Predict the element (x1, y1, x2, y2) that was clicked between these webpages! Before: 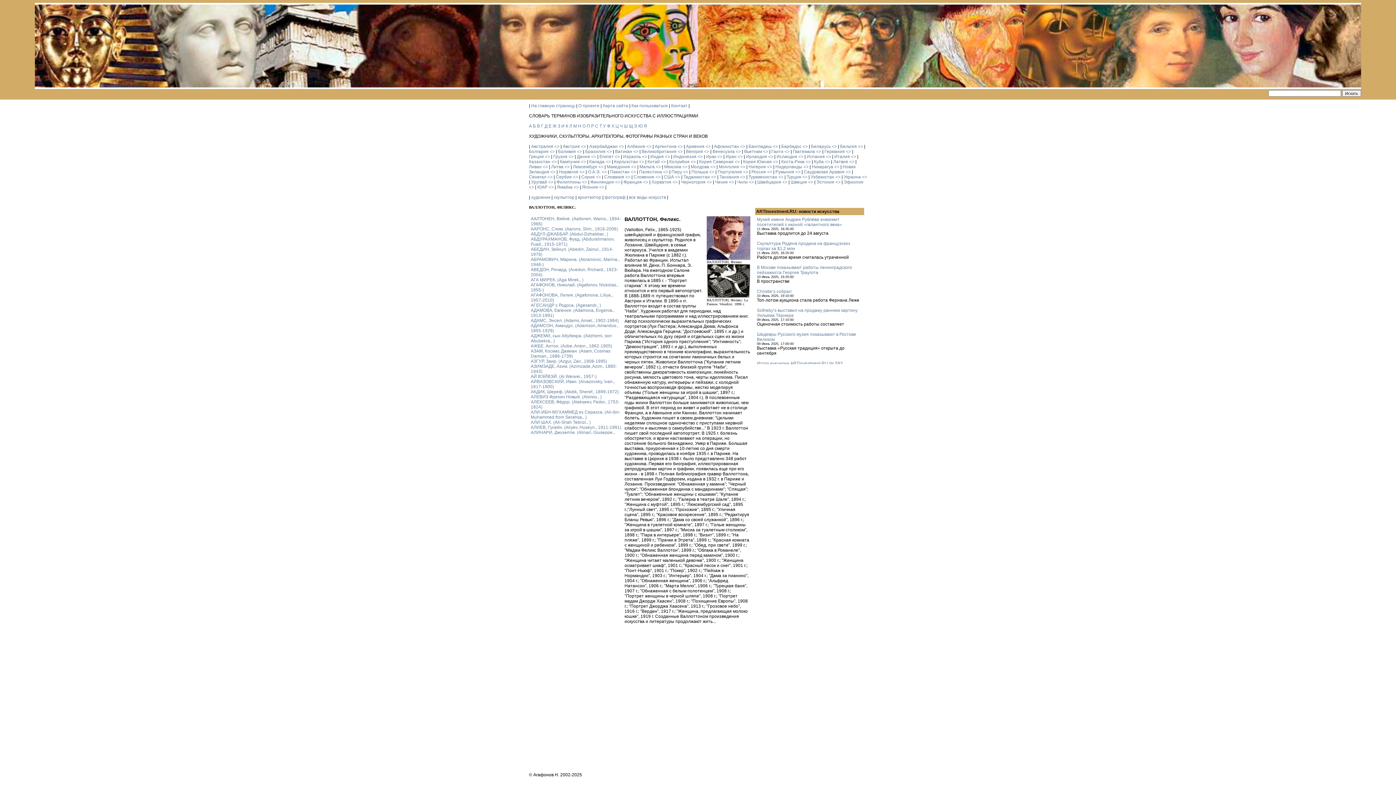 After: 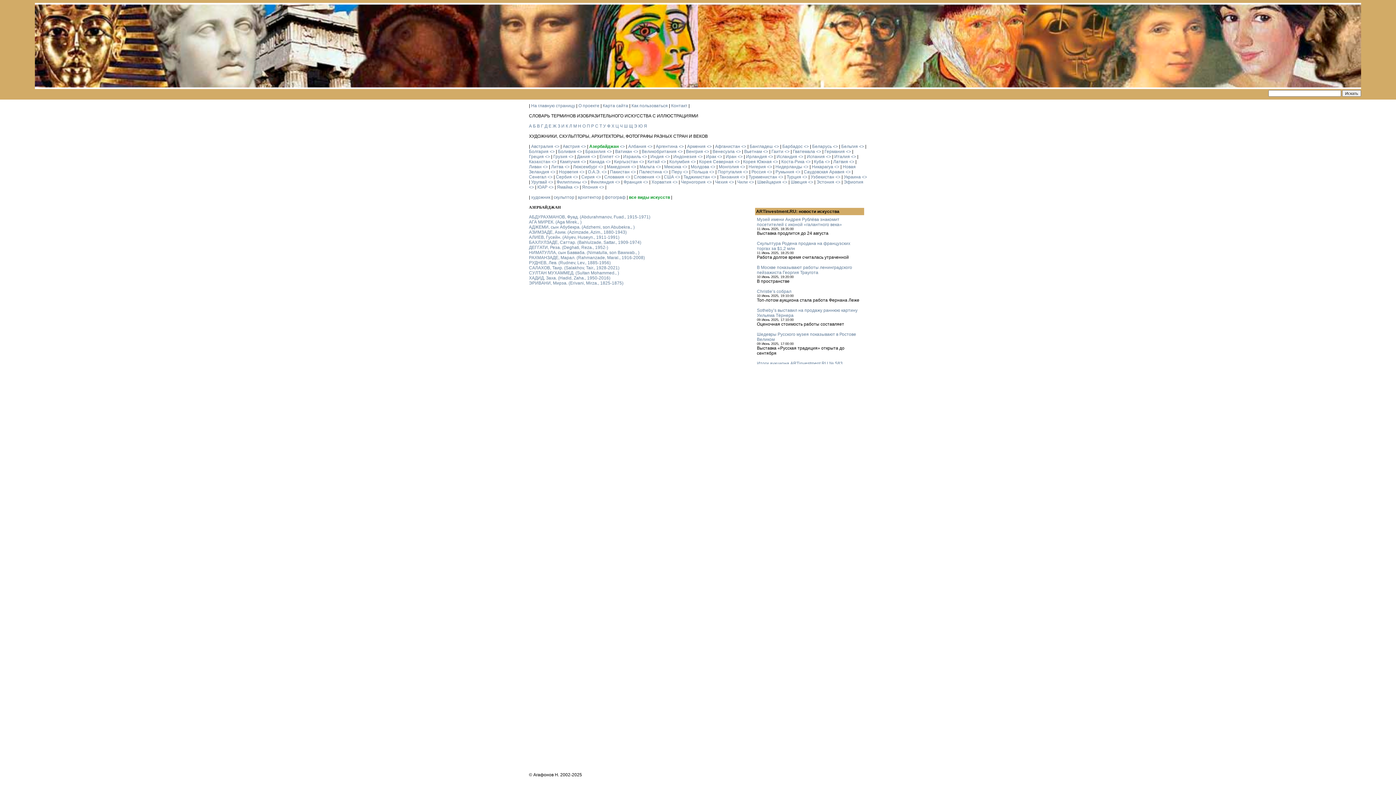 Action: label: Азербайджан bbox: (589, 144, 617, 149)